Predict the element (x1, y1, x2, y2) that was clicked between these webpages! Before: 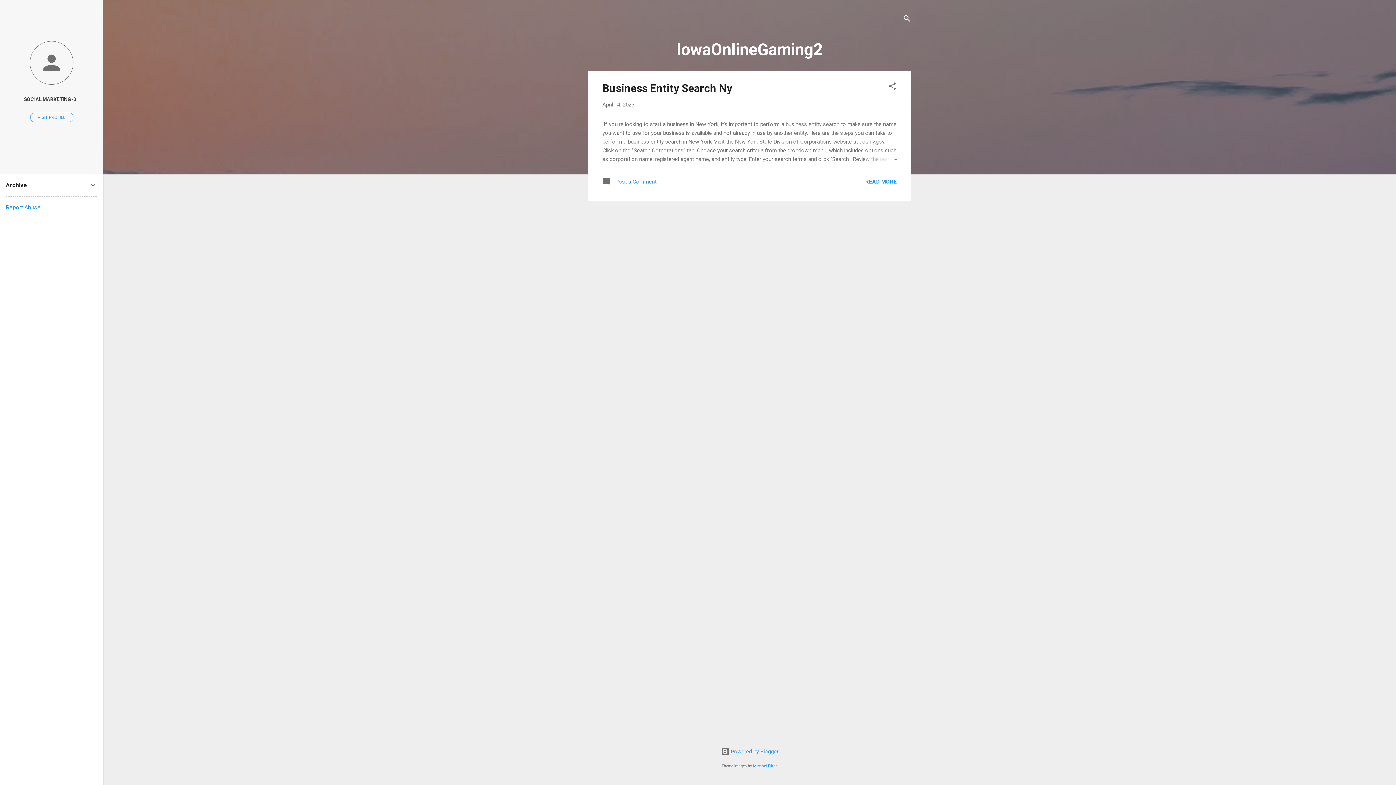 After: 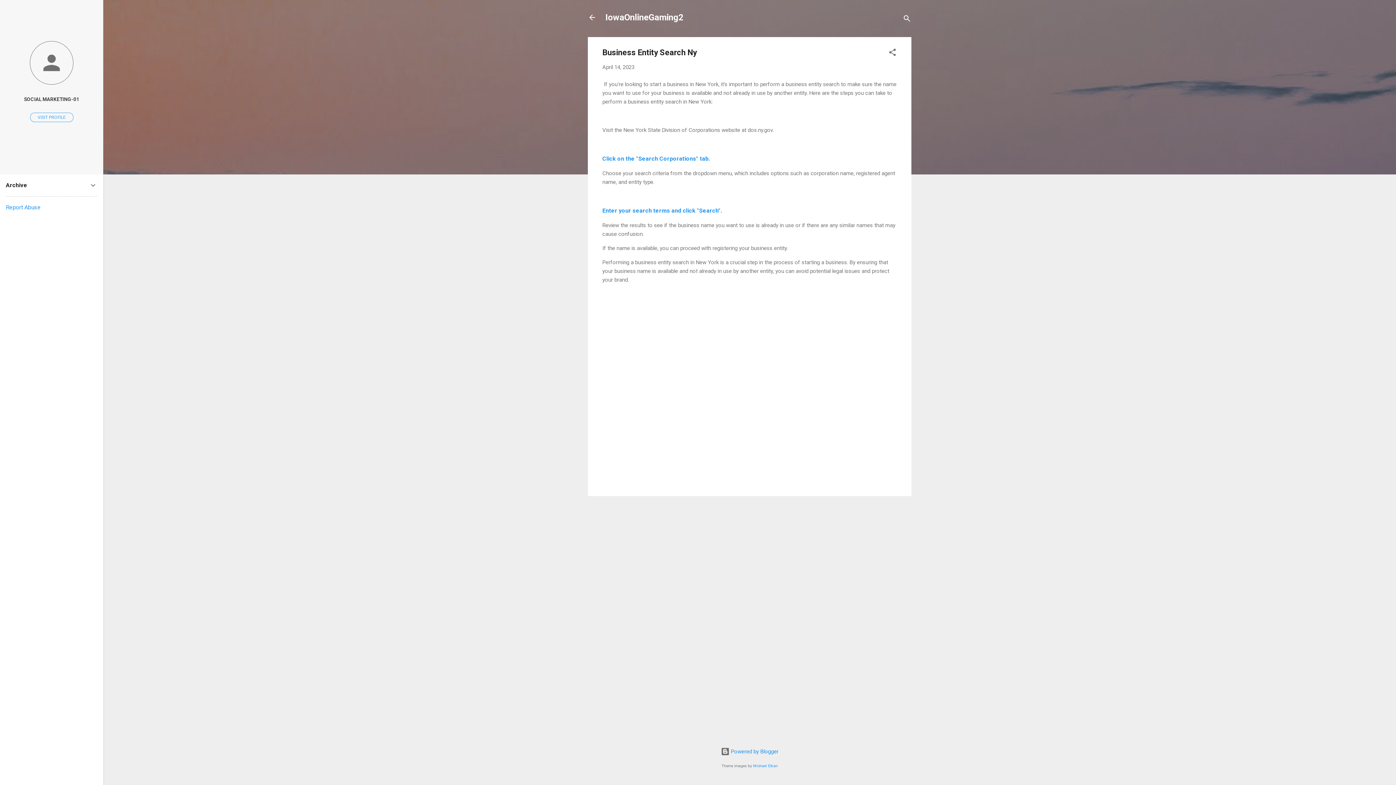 Action: bbox: (862, 154, 897, 163)